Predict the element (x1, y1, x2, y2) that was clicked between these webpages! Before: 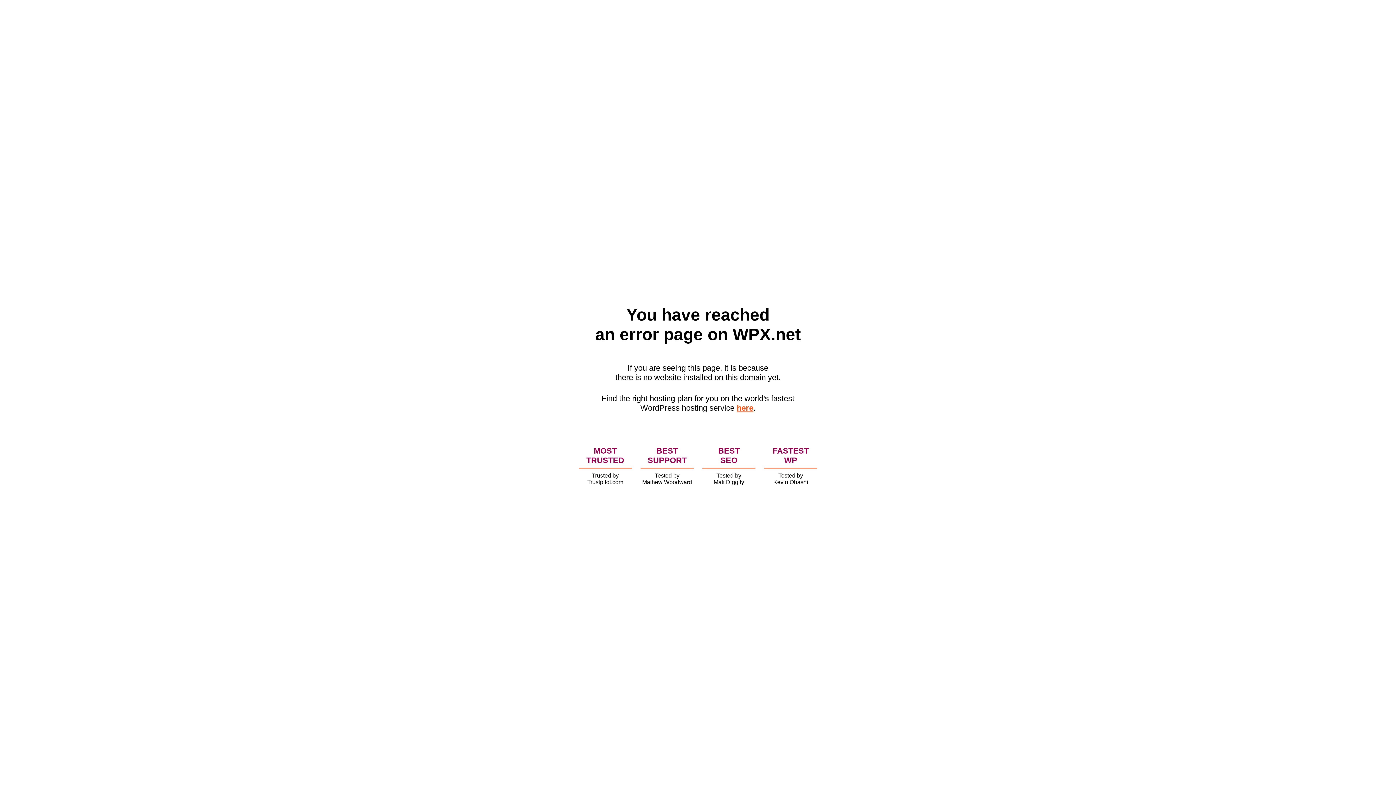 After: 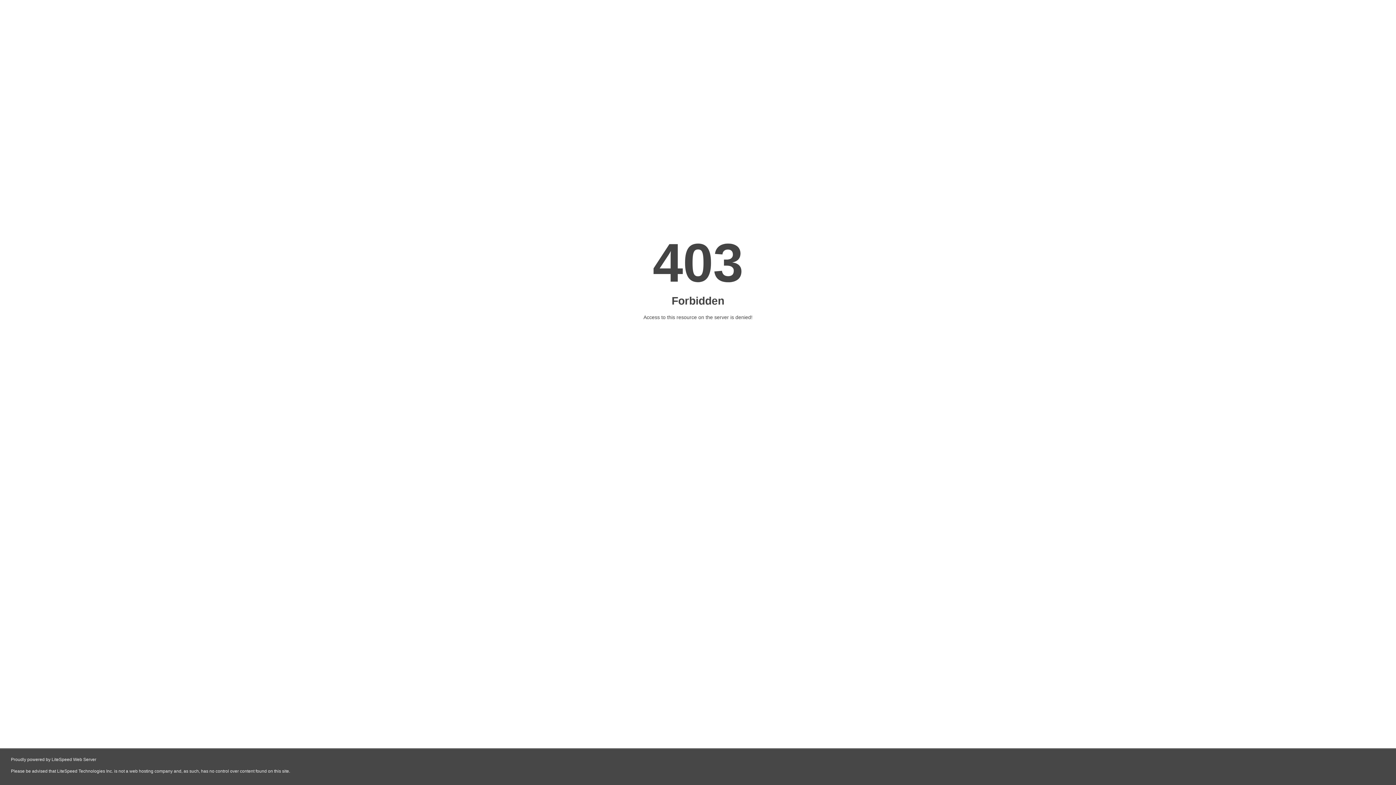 Action: bbox: (736, 403, 753, 412) label: here